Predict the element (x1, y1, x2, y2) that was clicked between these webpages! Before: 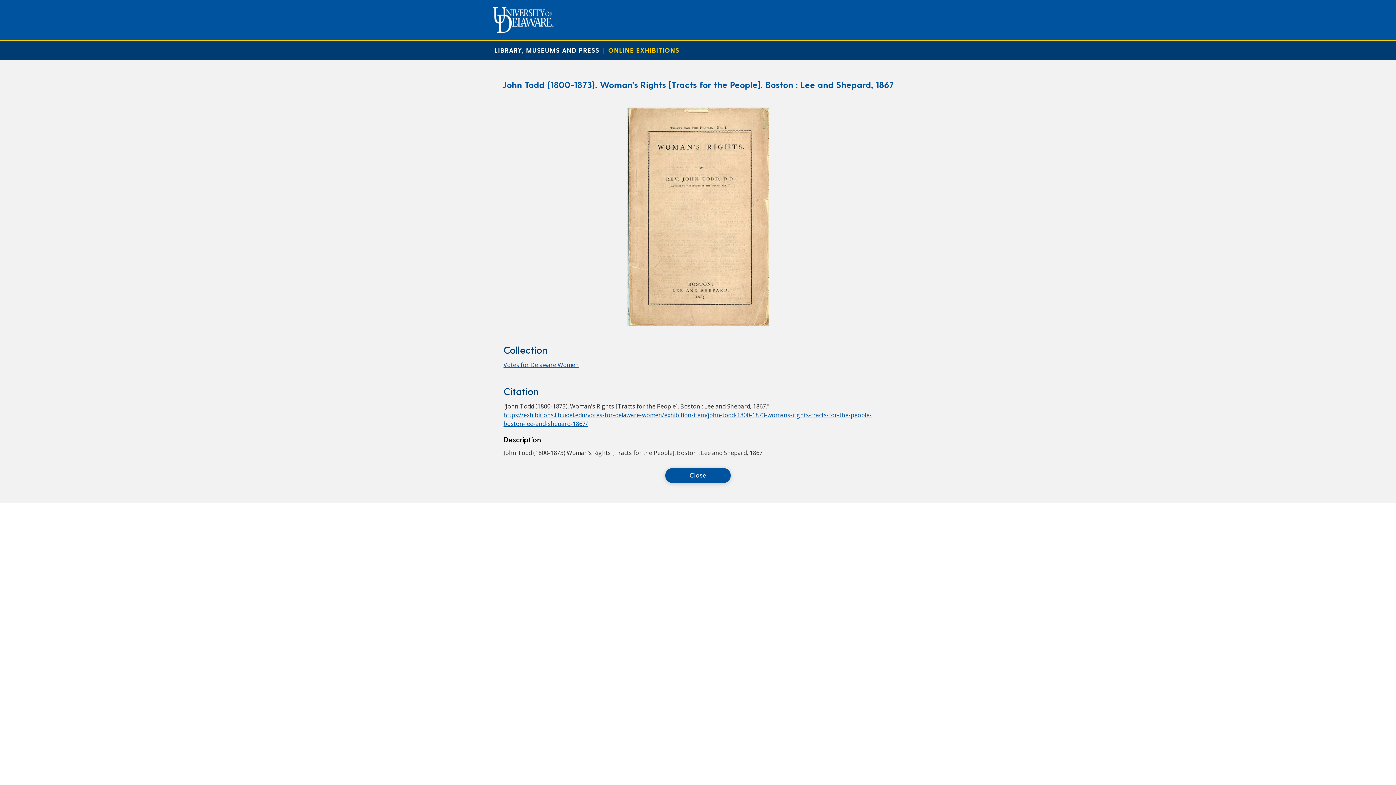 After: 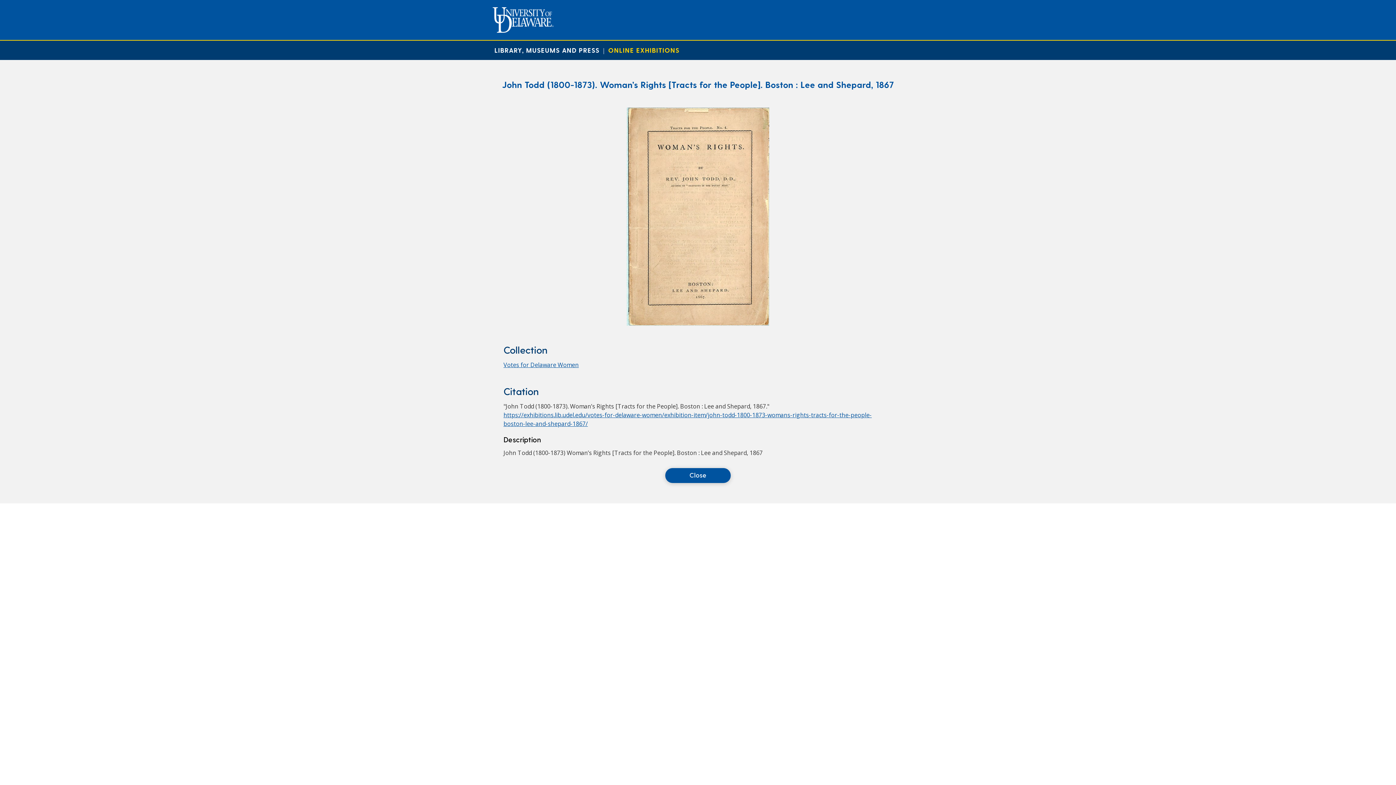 Action: label: John Todd (1800-1873).  Woman’s Rights [Tracts for the People]. Boston : Lee and Shepard, 1867 bbox: (626, 319, 769, 327)